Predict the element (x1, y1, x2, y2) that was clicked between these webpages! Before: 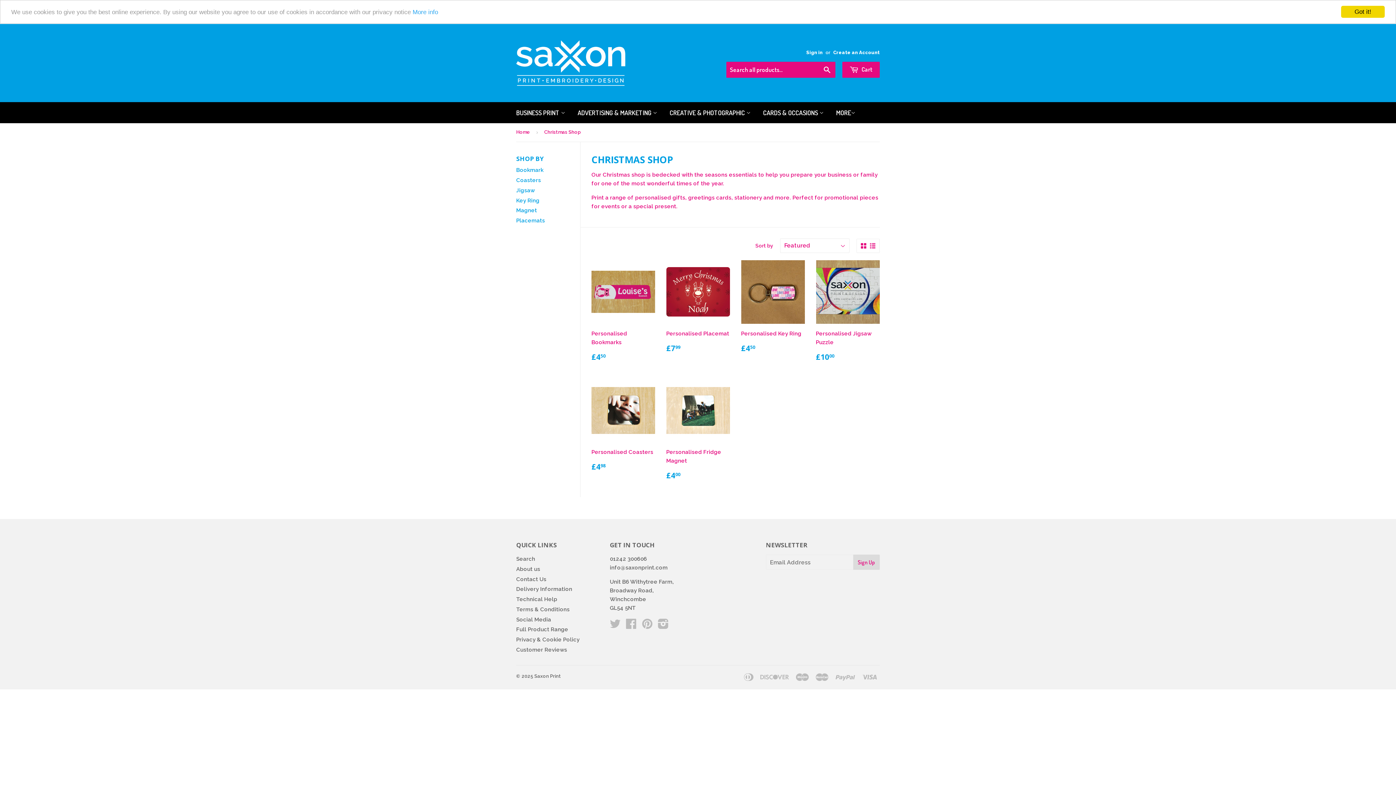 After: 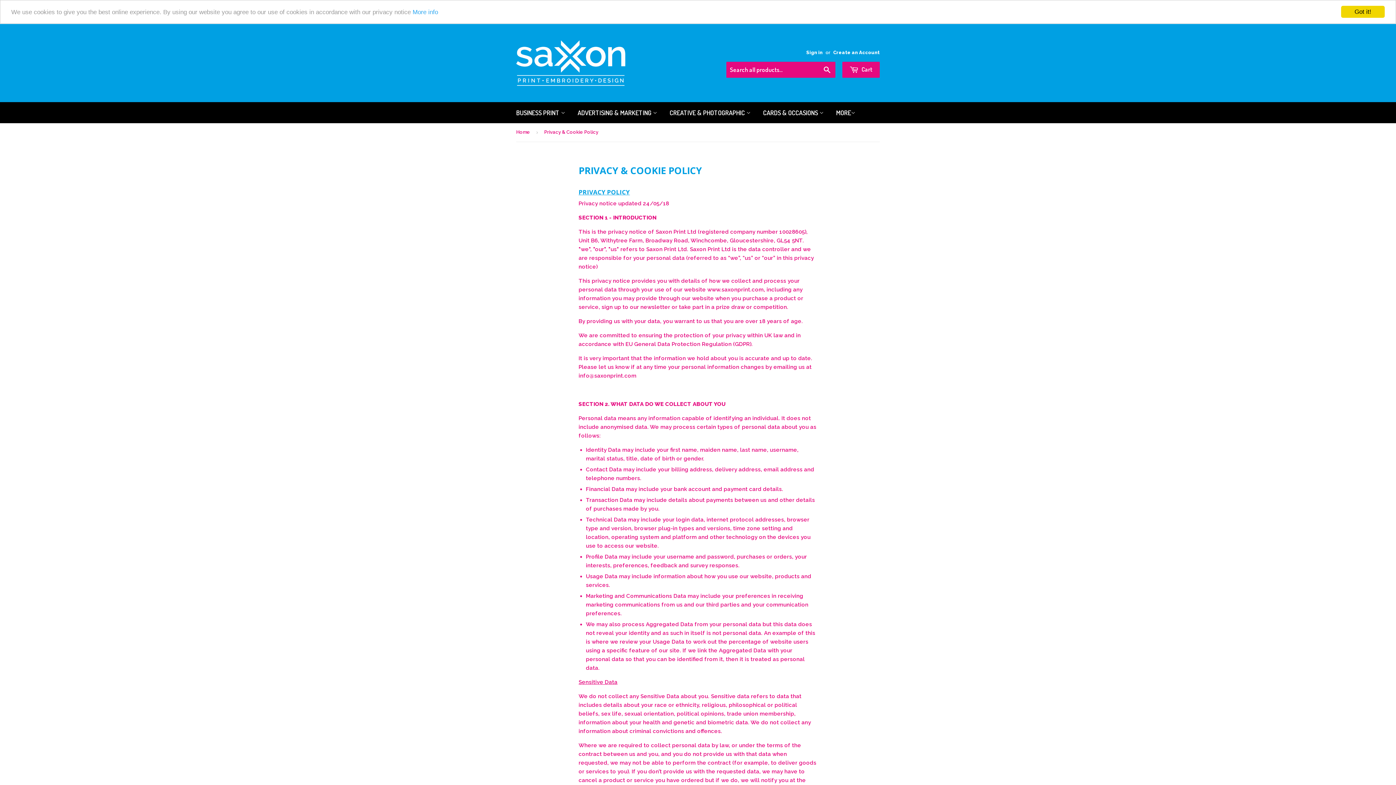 Action: bbox: (516, 636, 579, 643) label: Privacy & Cookie Policy